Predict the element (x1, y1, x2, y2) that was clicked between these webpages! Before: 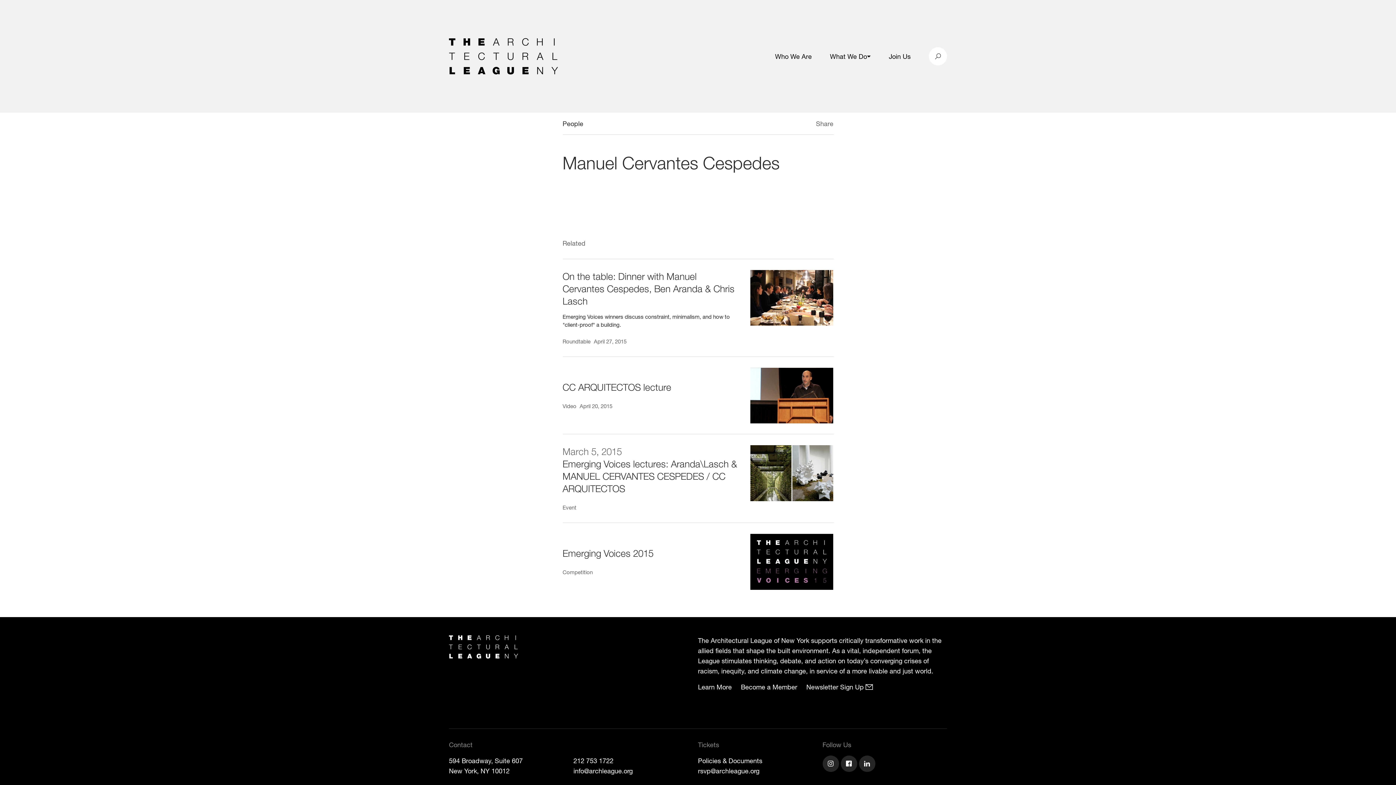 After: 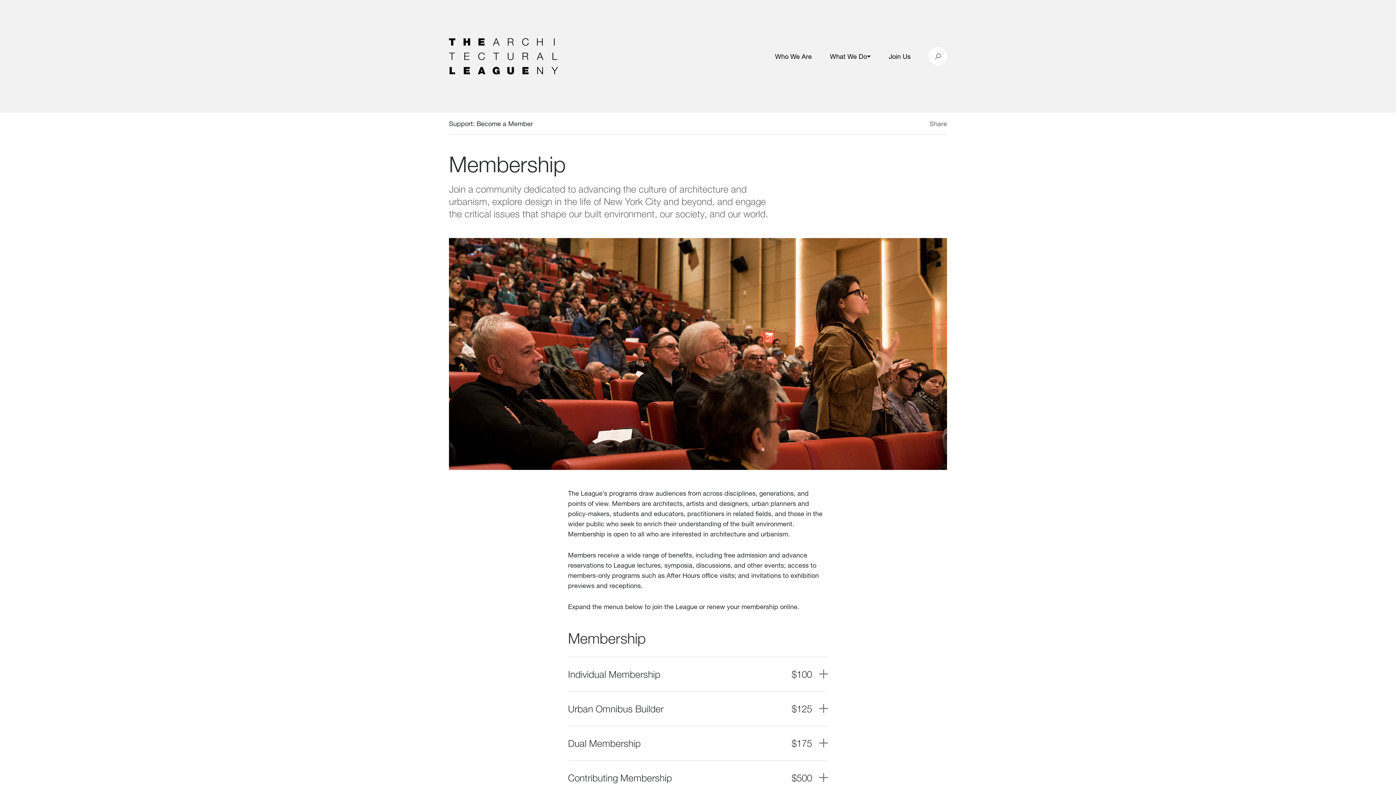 Action: bbox: (741, 682, 797, 692) label: Become a Member